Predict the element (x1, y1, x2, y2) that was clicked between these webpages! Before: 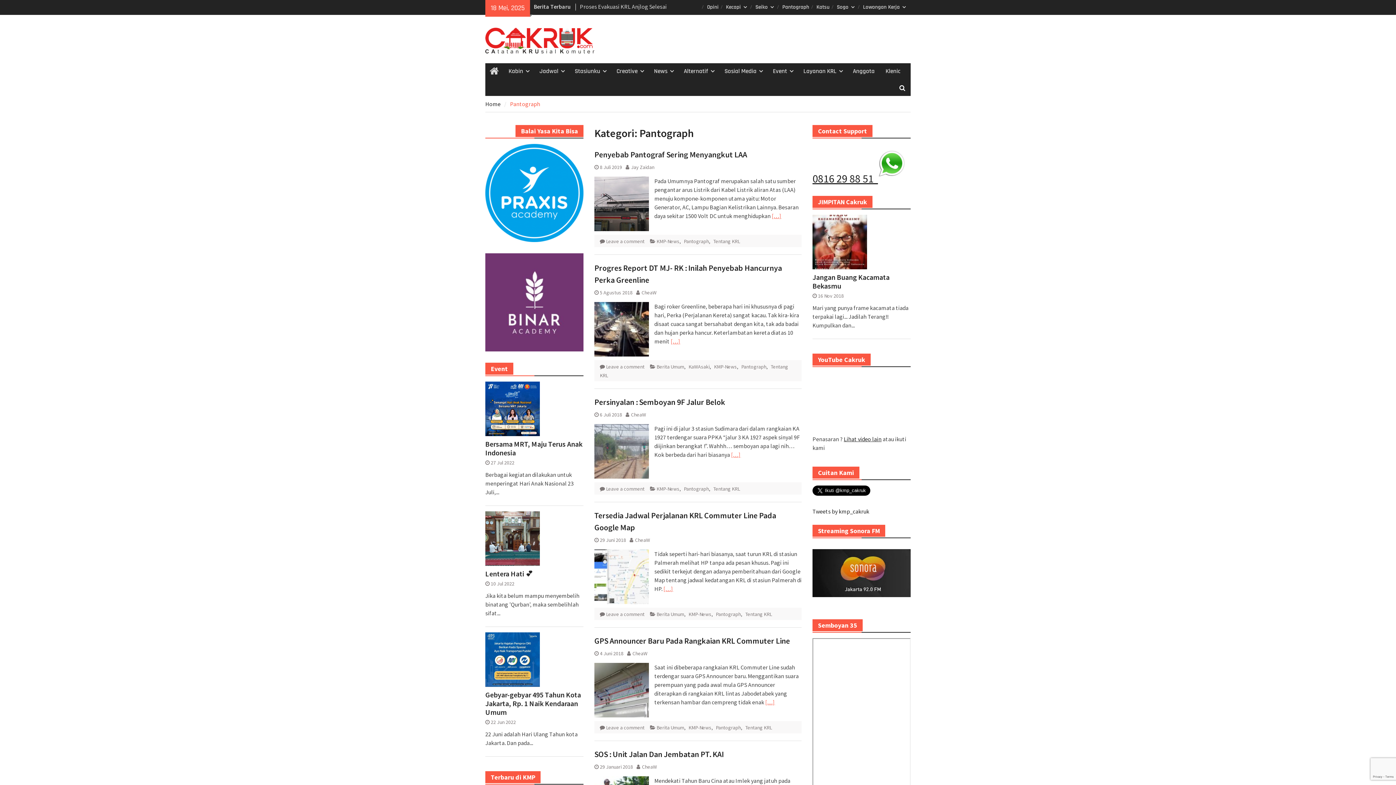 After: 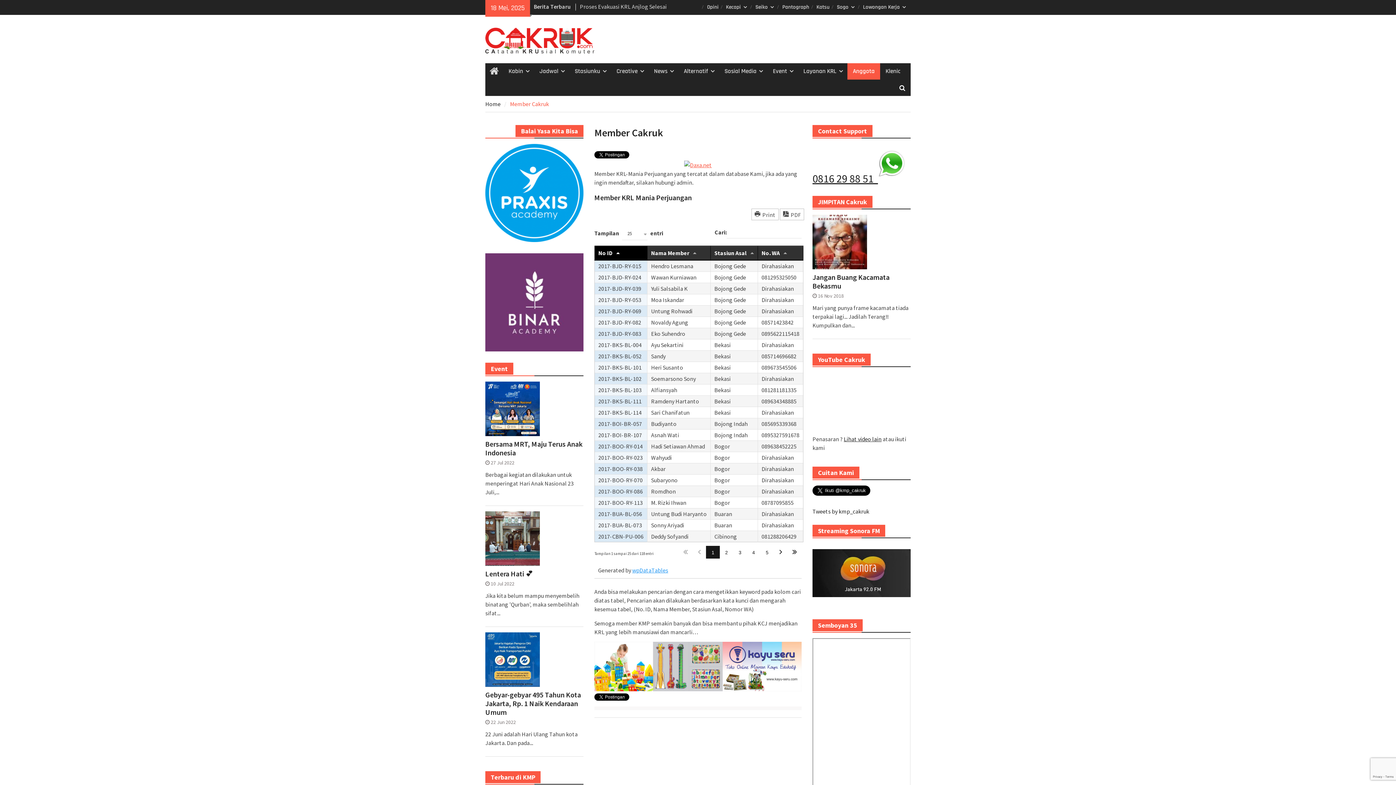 Action: label: Anggota bbox: (847, 63, 880, 79)